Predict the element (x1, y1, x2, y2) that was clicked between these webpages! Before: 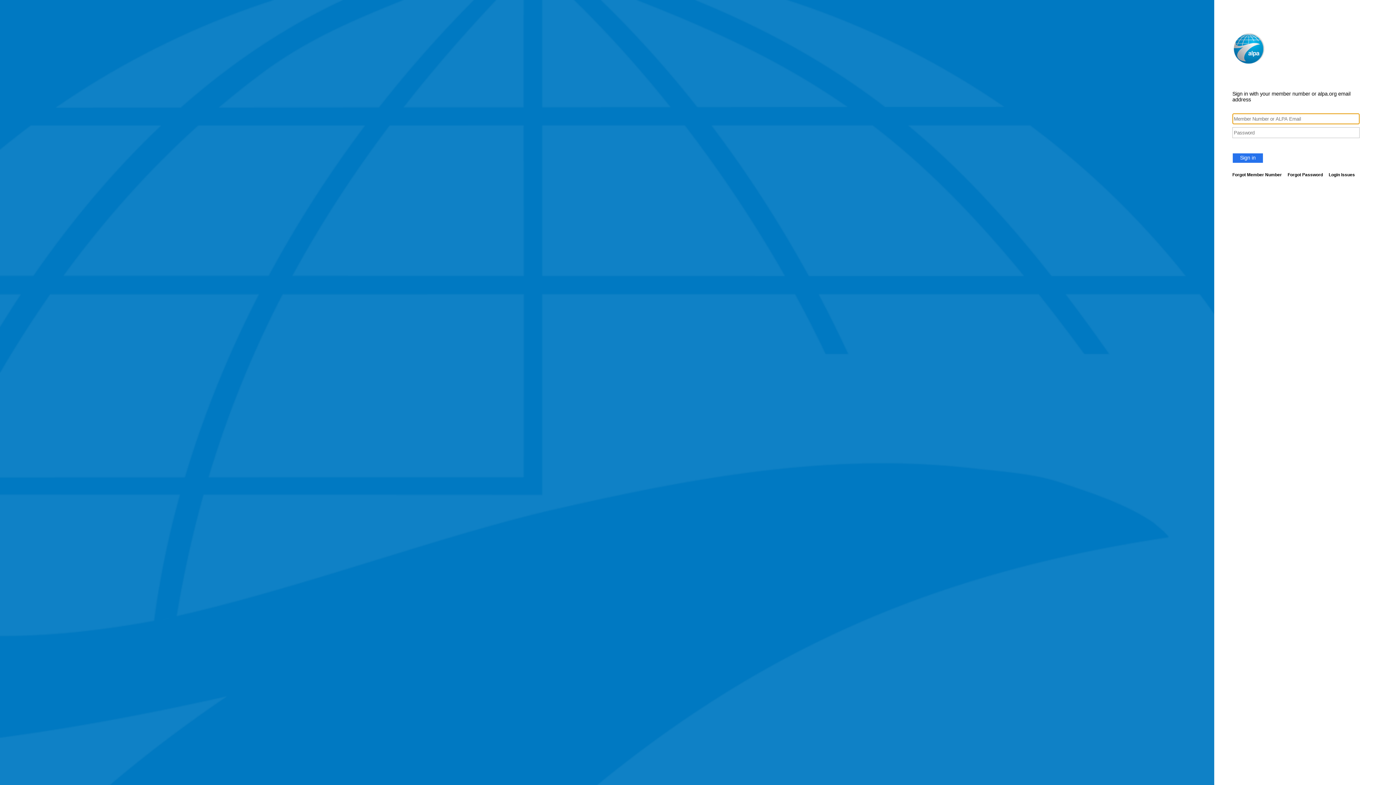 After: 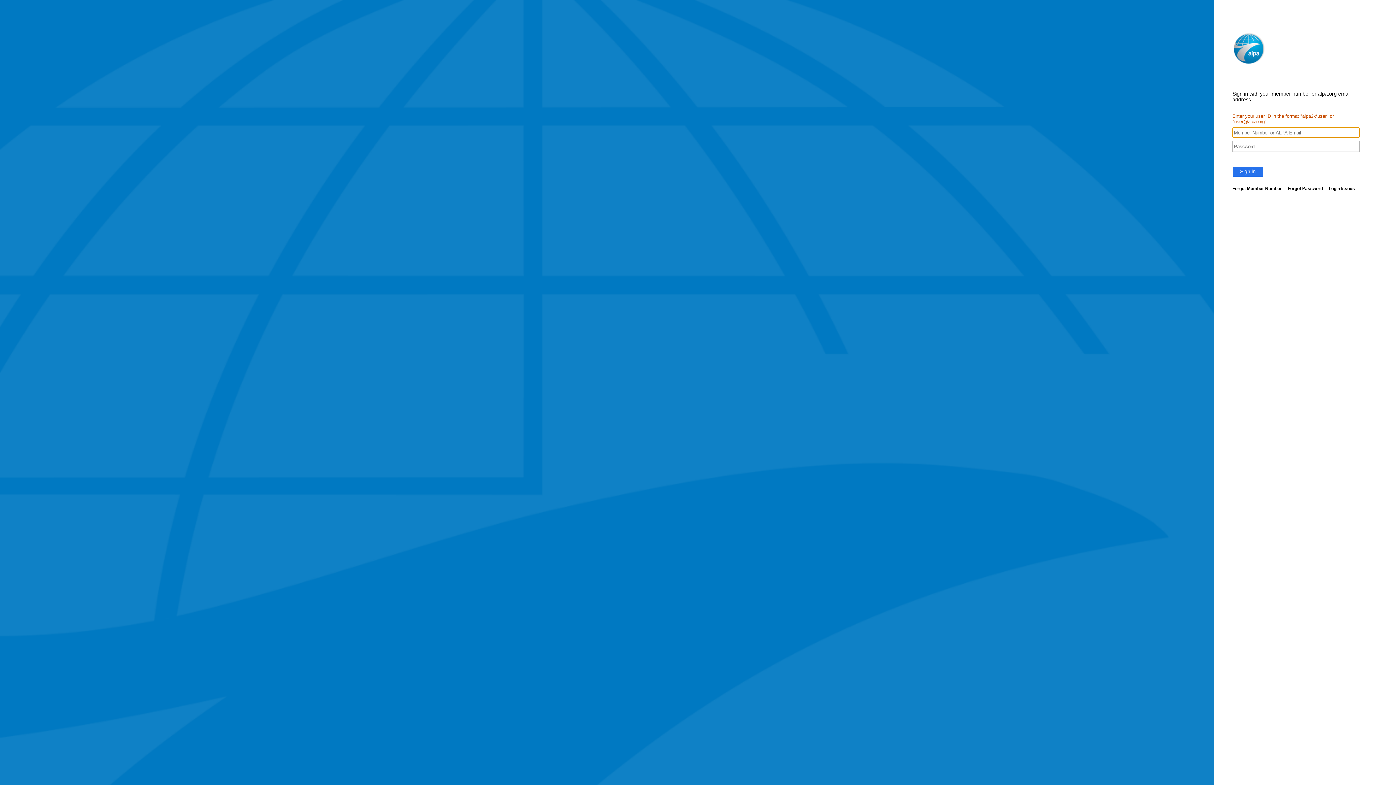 Action: bbox: (1232, 153, 1263, 163) label: Sign in